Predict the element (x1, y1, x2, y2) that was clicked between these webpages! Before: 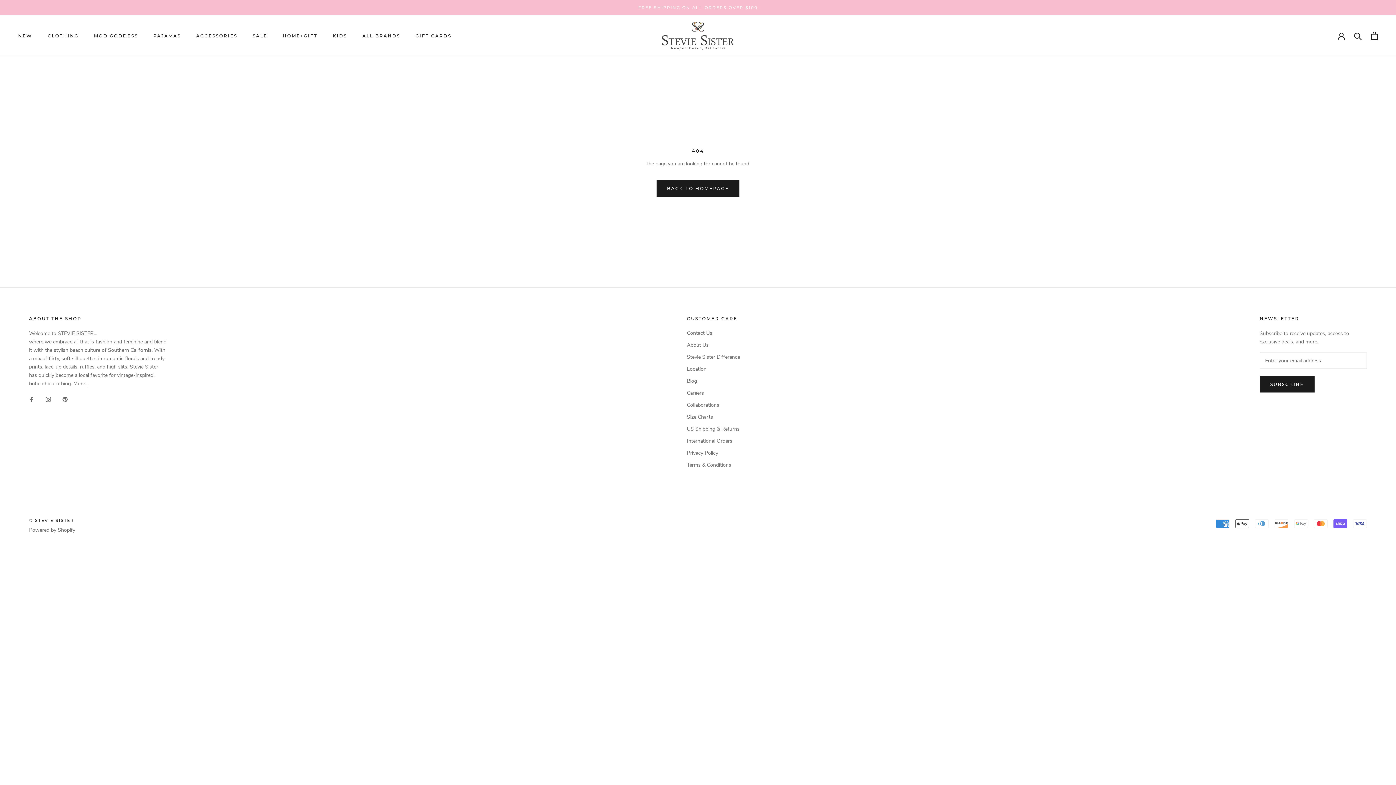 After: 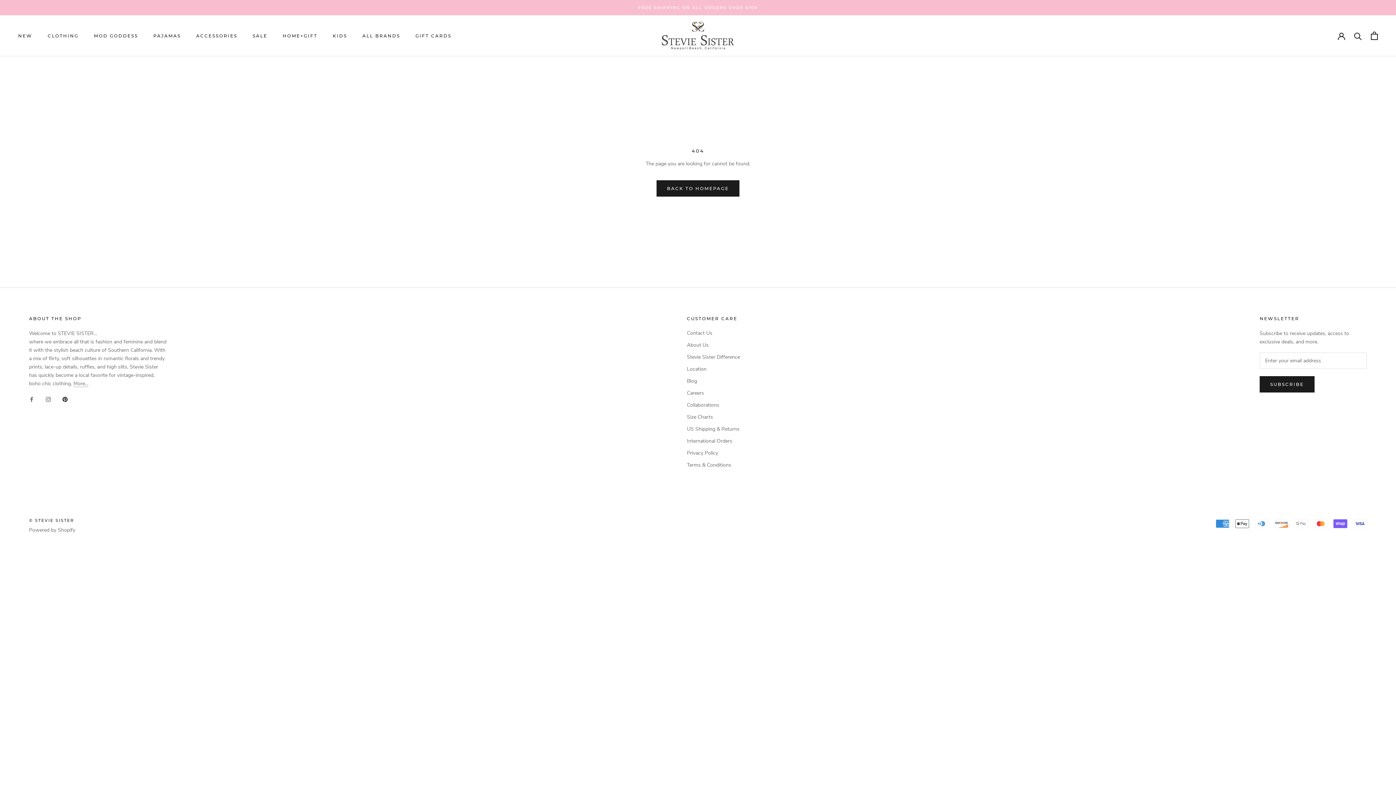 Action: label: Pinterest bbox: (62, 395, 67, 403)